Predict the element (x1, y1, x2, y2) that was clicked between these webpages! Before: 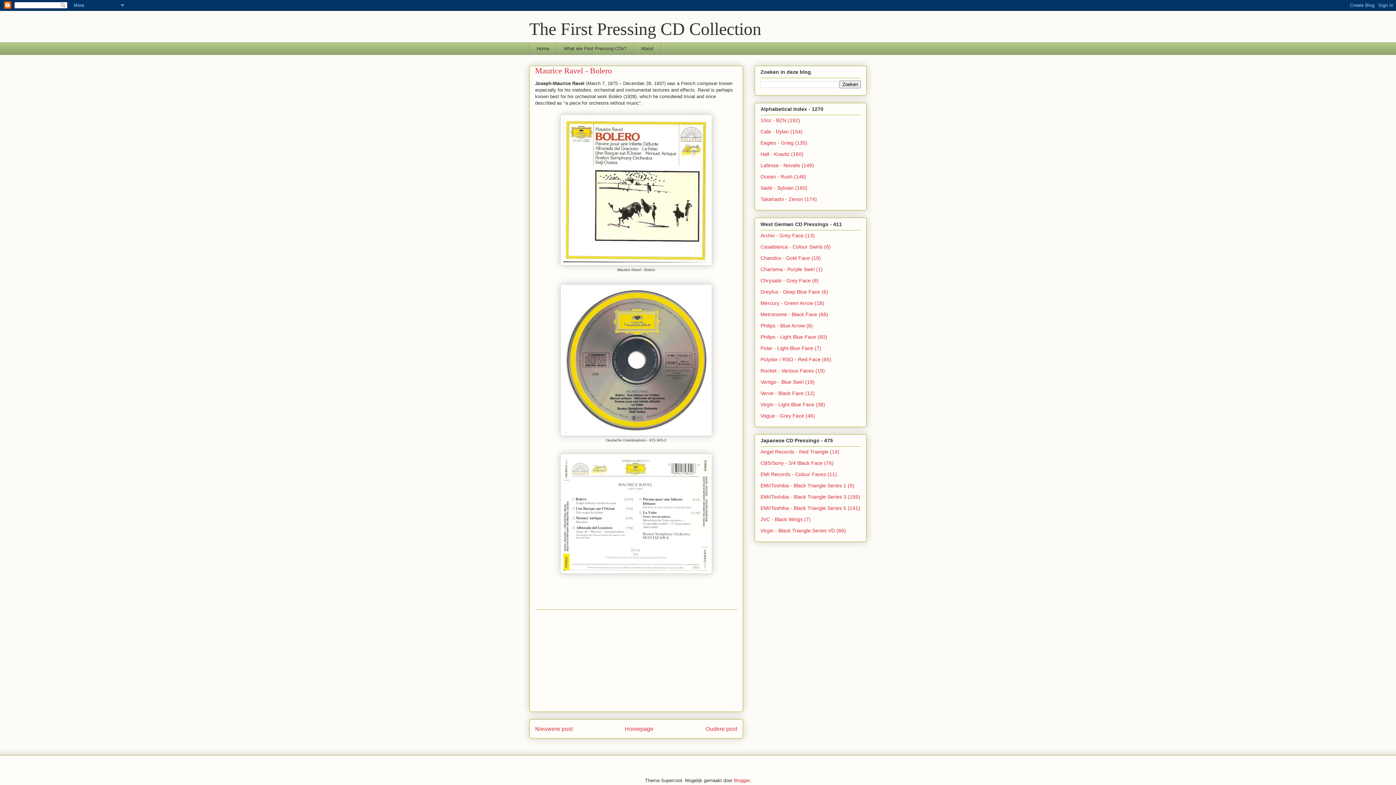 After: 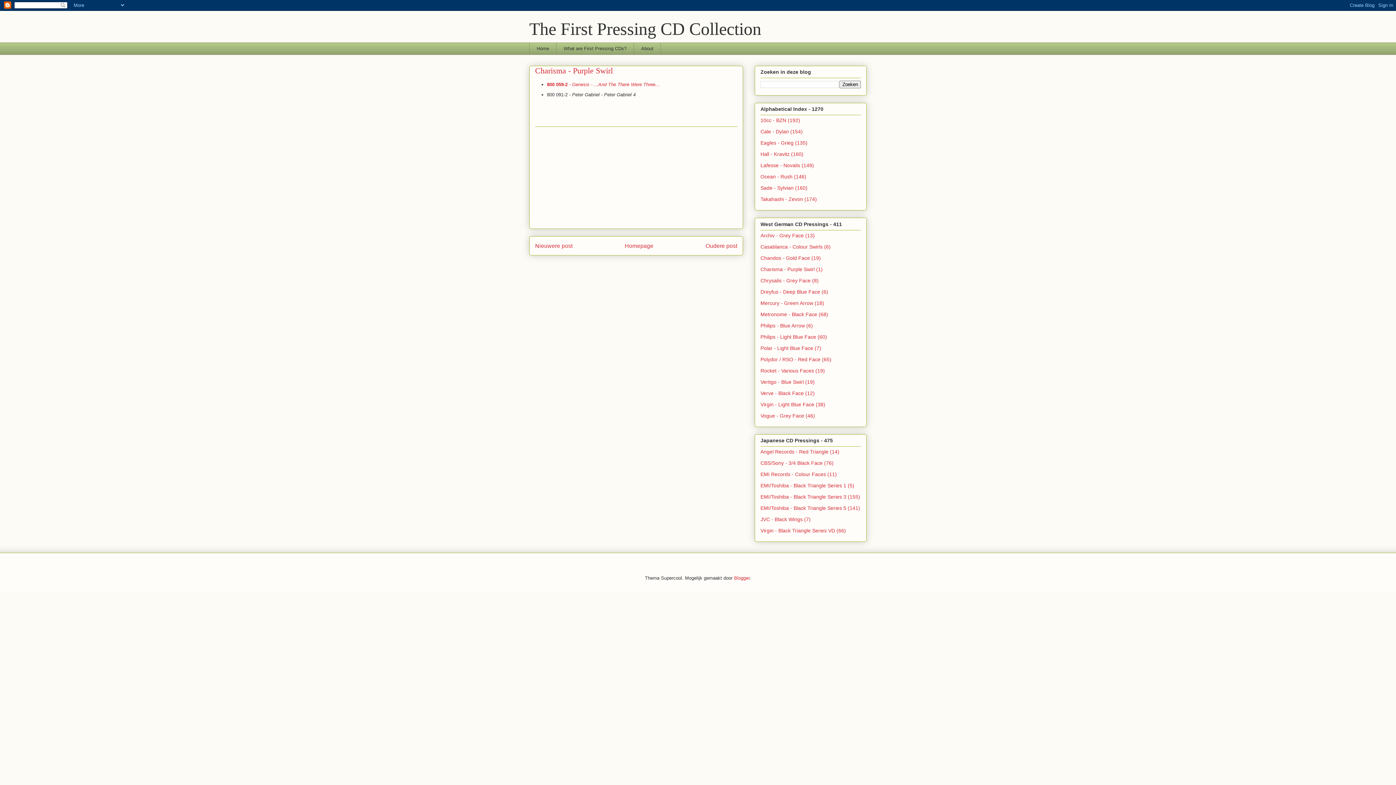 Action: bbox: (760, 266, 822, 272) label: Charisma - Purple Swirl (1)